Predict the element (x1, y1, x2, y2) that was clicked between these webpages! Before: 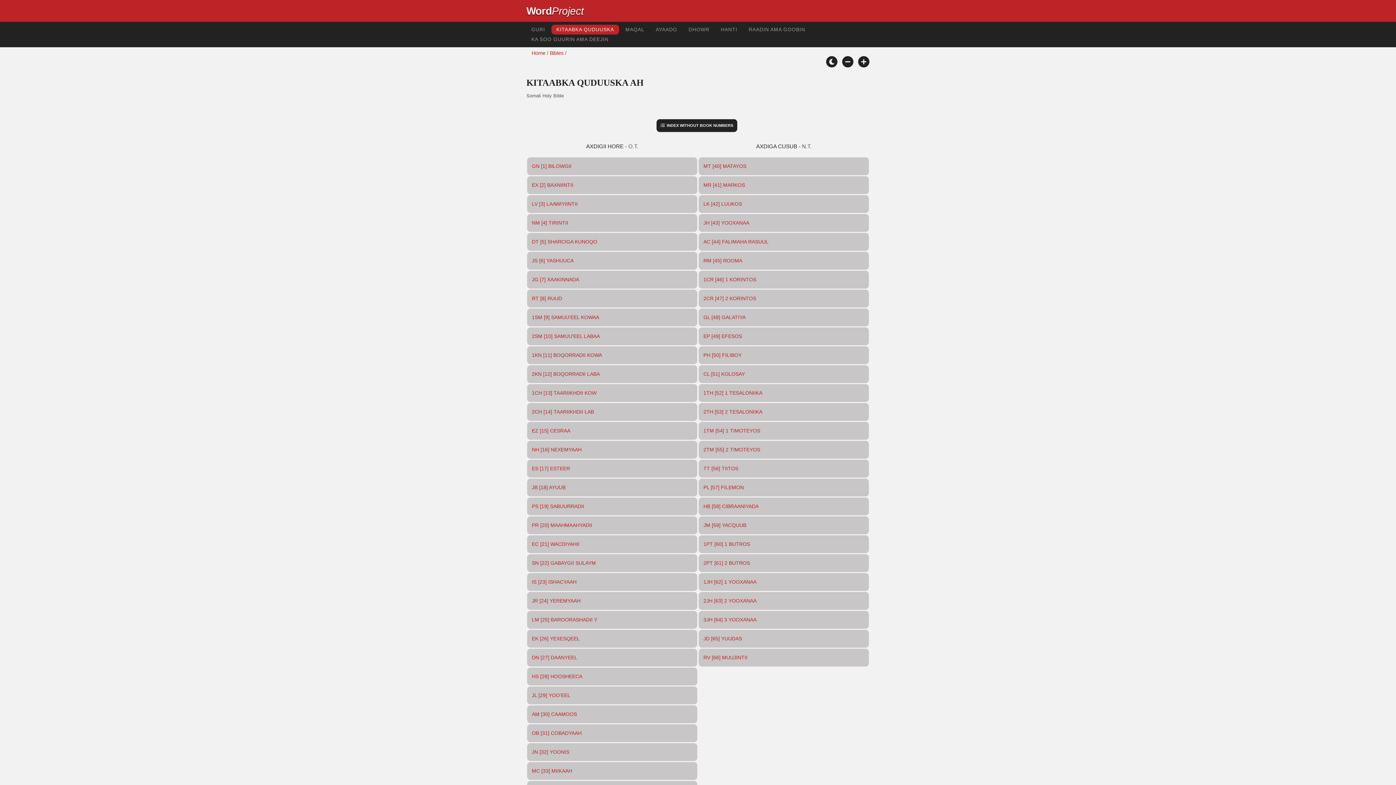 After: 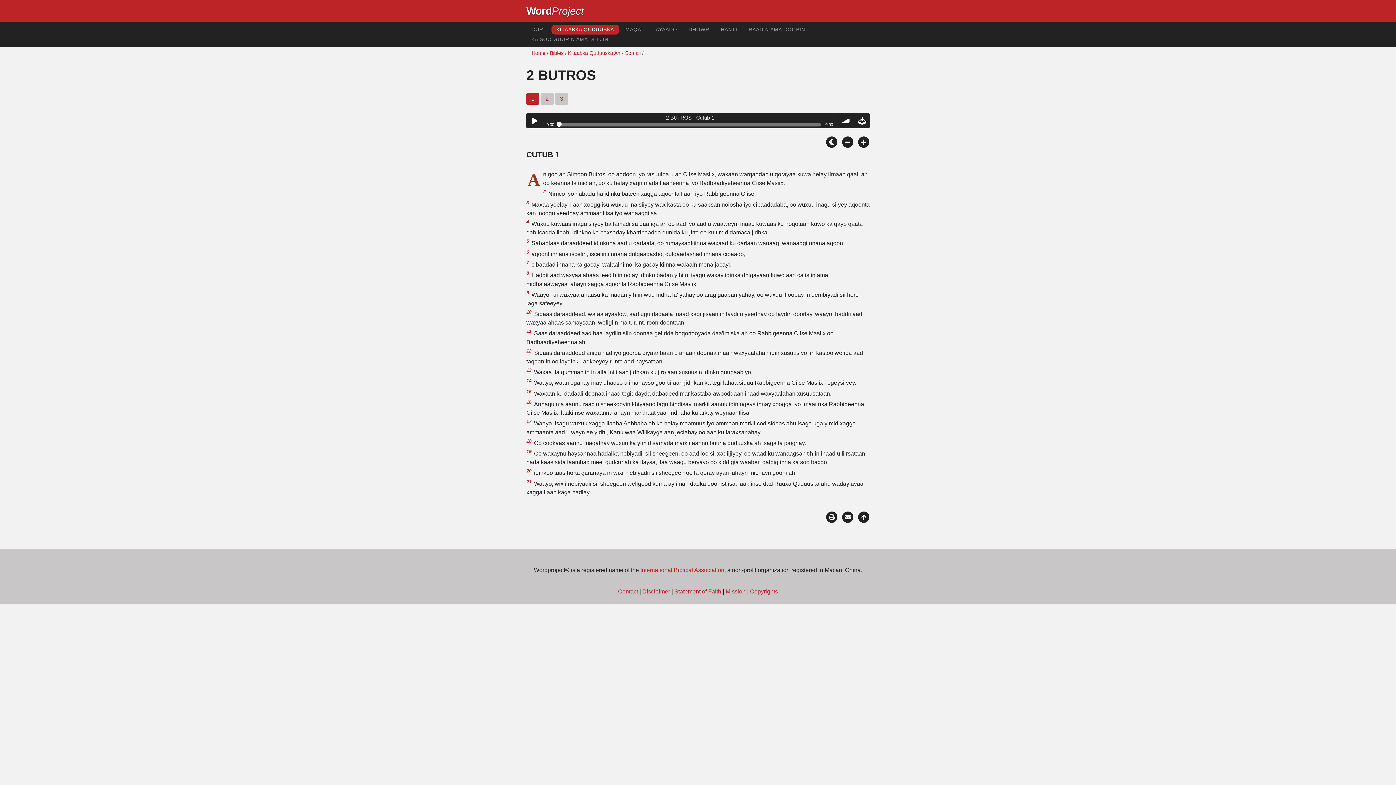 Action: label: 2PT [61] 2 BUTROS bbox: (698, 554, 869, 572)